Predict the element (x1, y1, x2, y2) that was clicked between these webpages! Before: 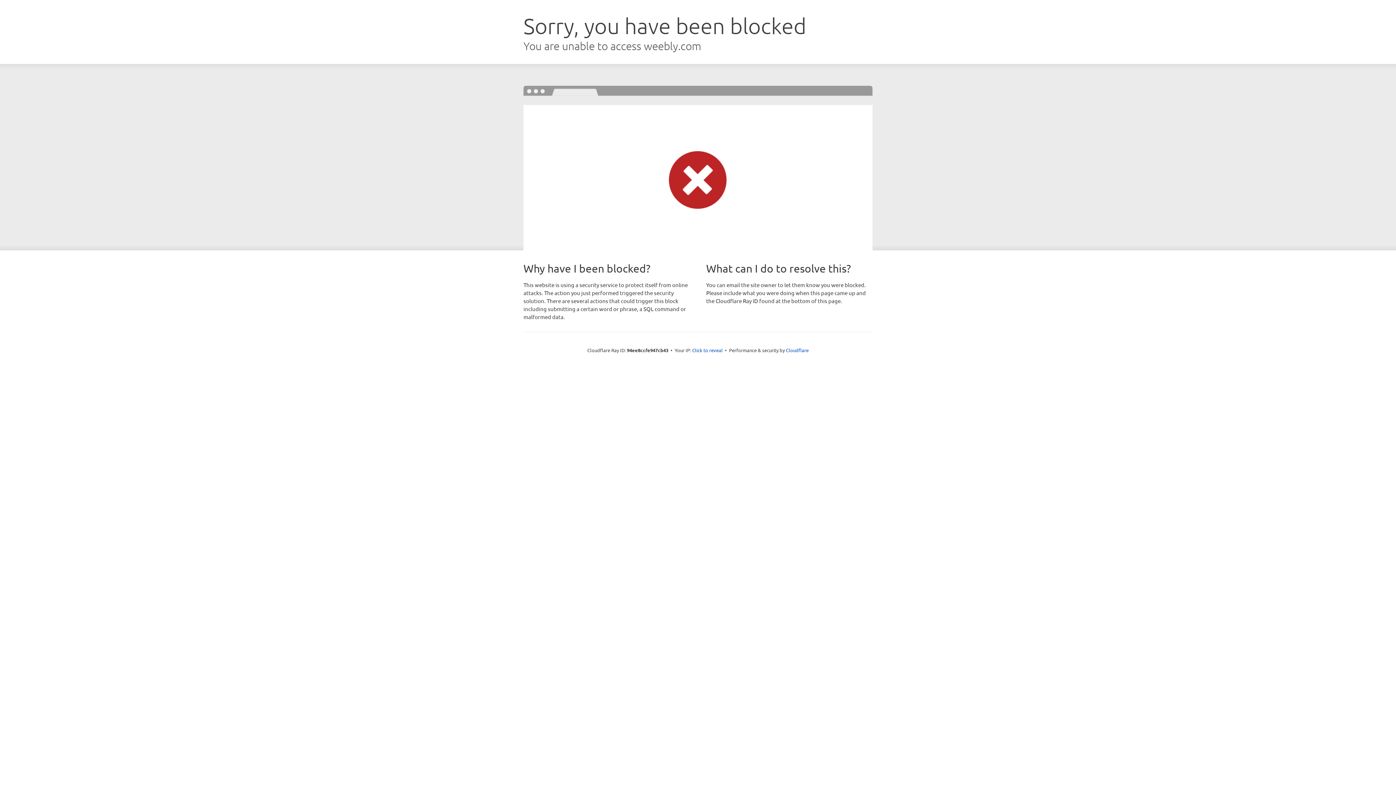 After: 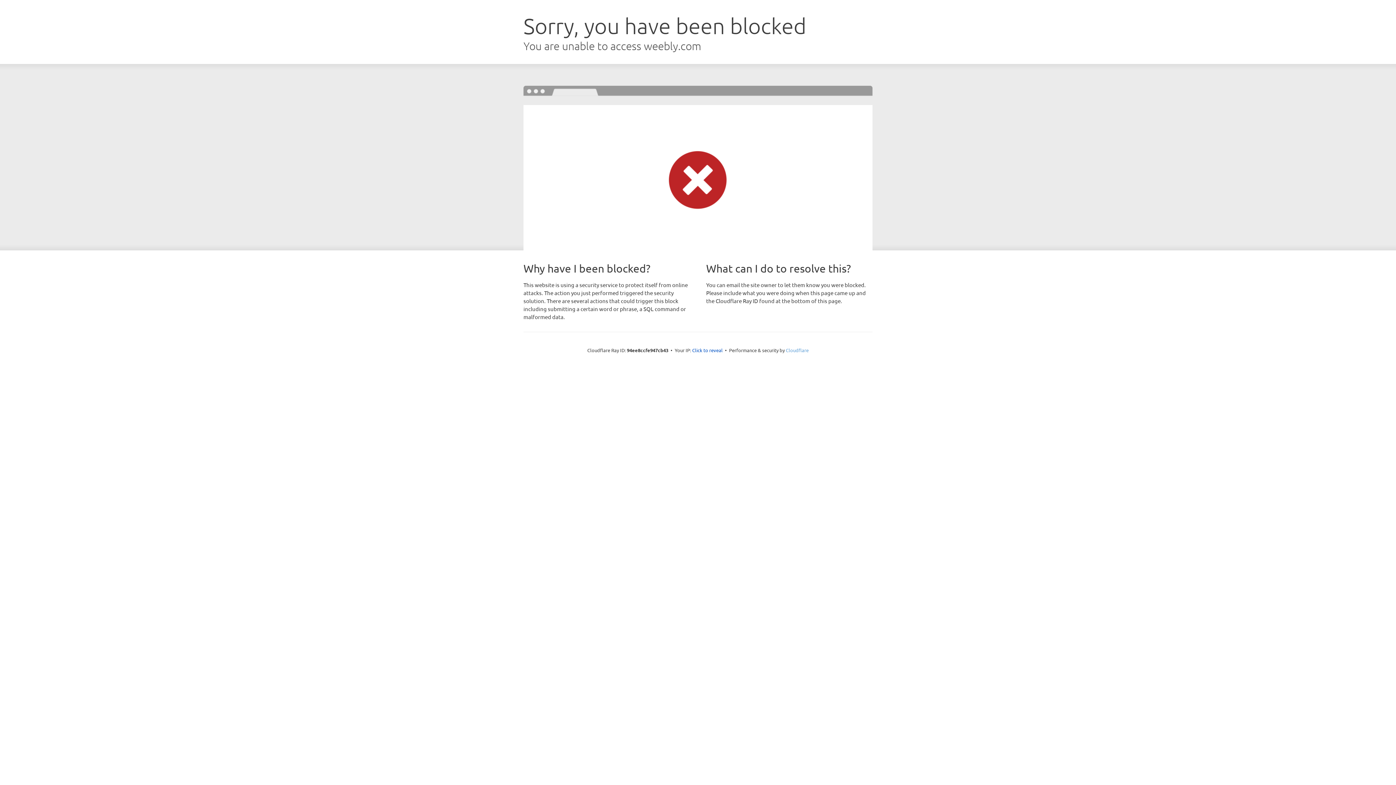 Action: label: Cloudflare bbox: (786, 347, 808, 353)